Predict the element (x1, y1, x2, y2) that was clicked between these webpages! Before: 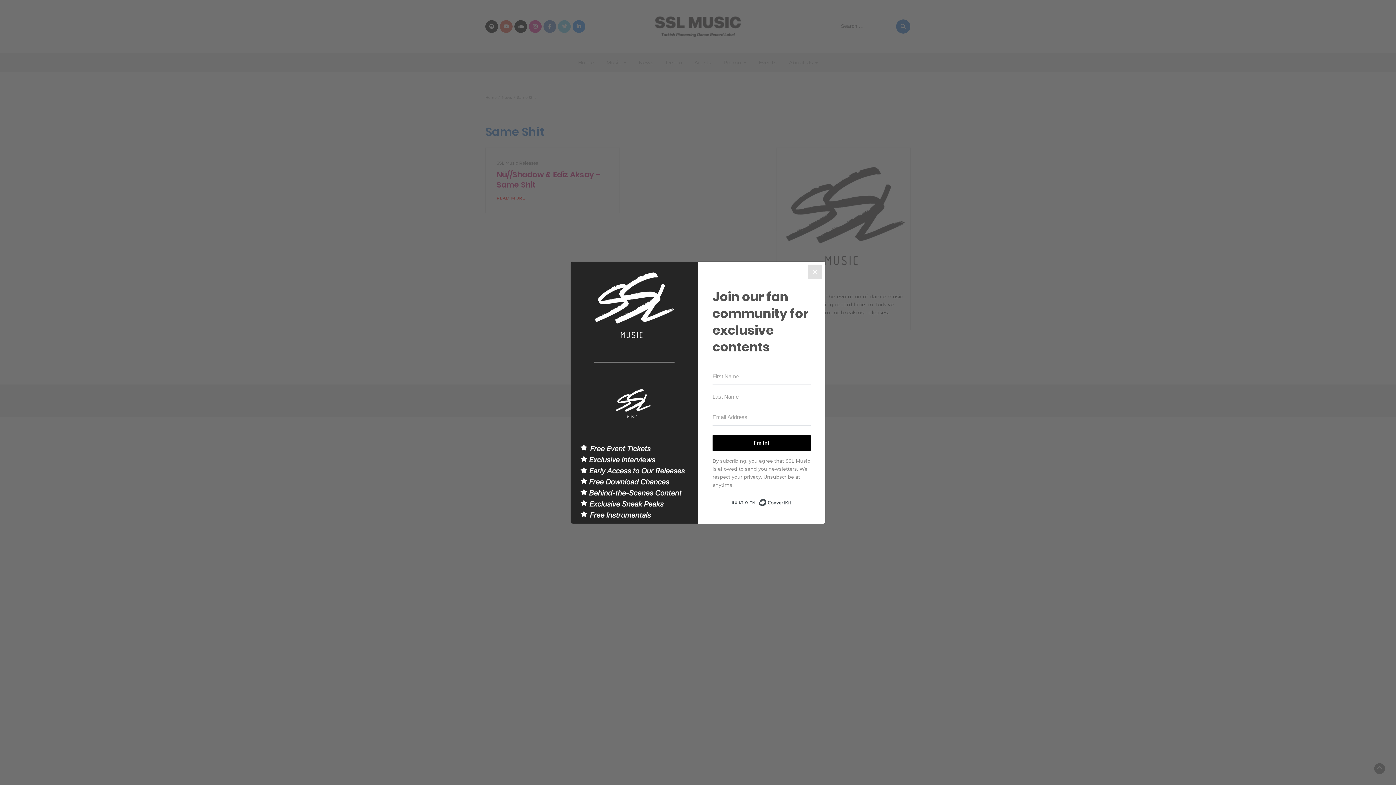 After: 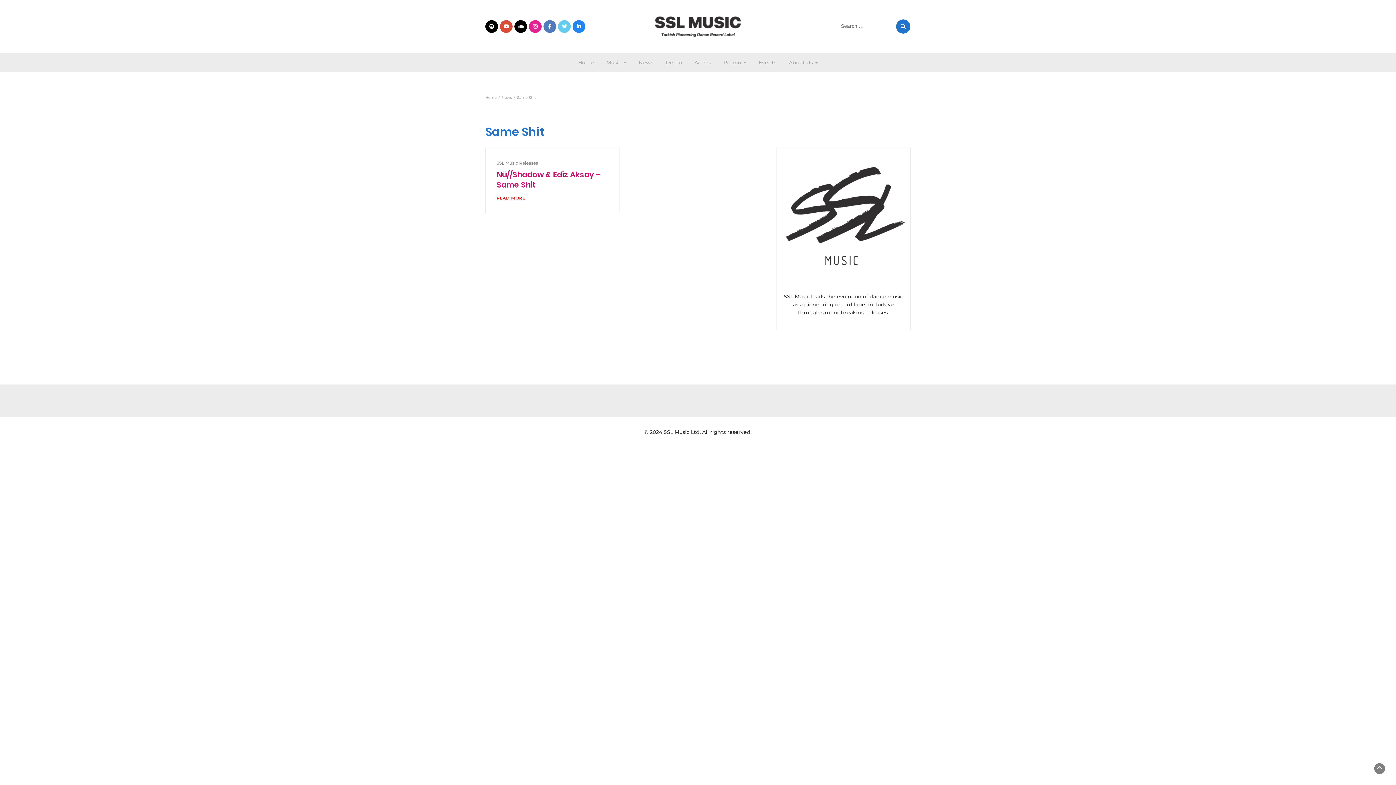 Action: bbox: (808, 264, 822, 279) label: Close